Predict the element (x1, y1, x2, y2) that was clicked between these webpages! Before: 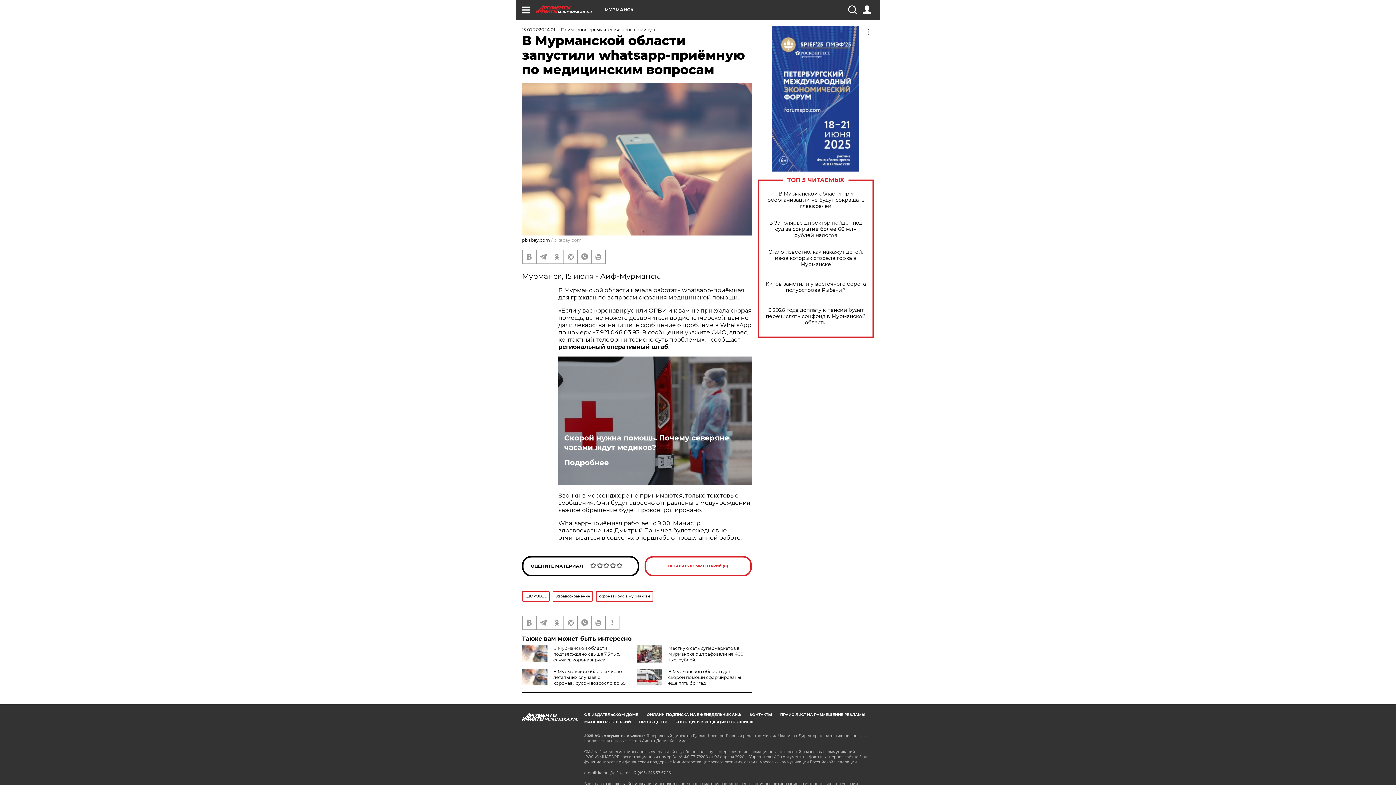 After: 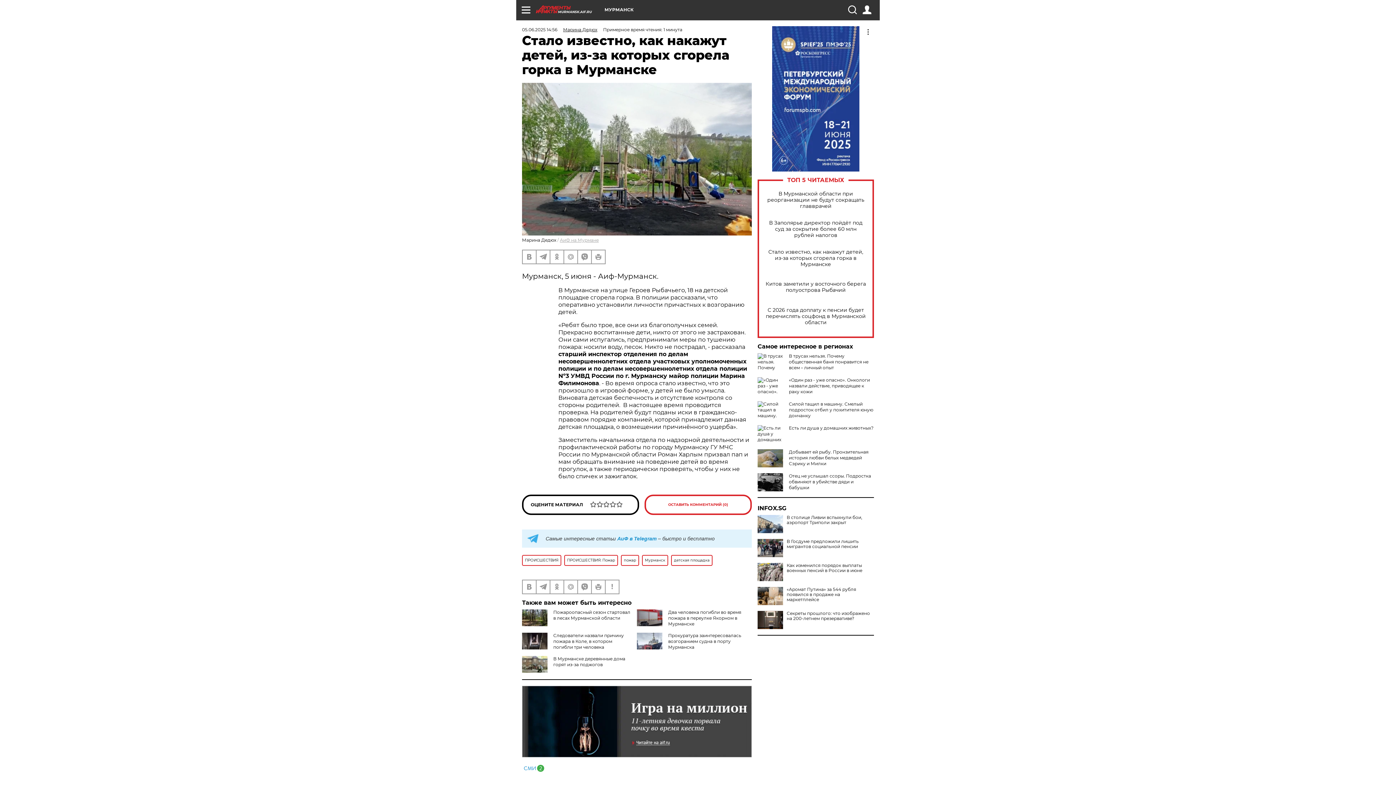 Action: bbox: (765, 248, 866, 267) label: Стало известно, как накажут детей, из-за которых сгорела горка в Мурманске